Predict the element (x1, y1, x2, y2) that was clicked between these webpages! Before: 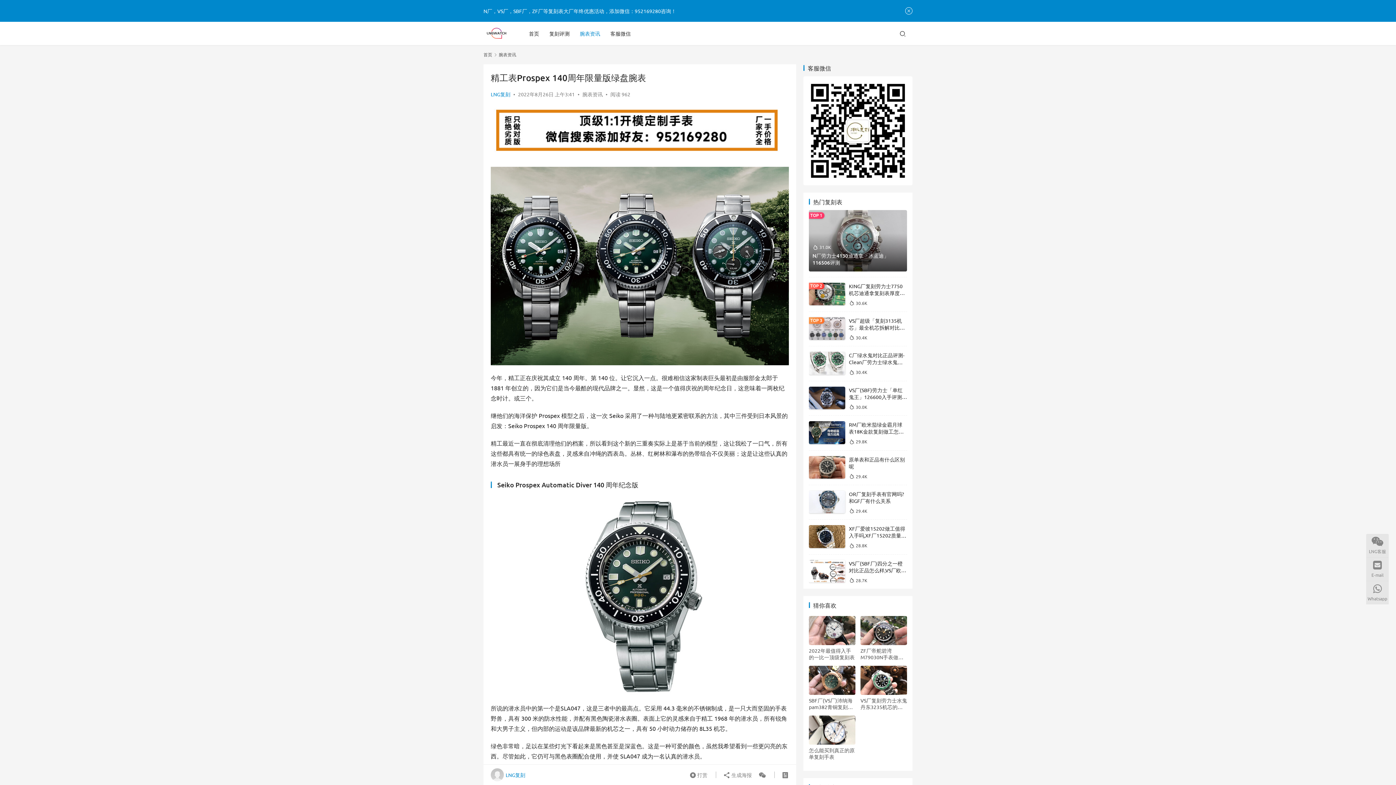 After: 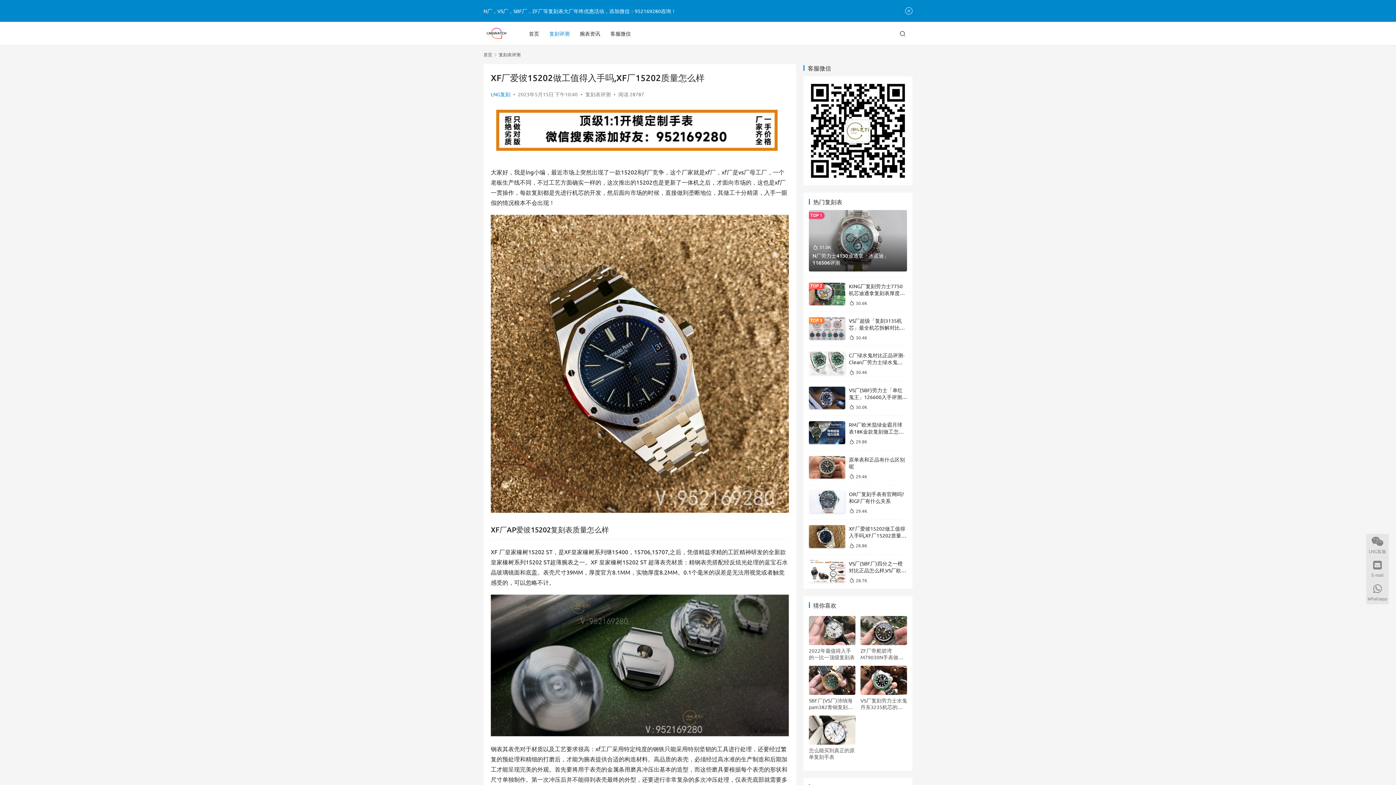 Action: bbox: (849, 525, 906, 545) label: XF厂爱彼15202做工值得入手吗,XF厂15202质量怎么样